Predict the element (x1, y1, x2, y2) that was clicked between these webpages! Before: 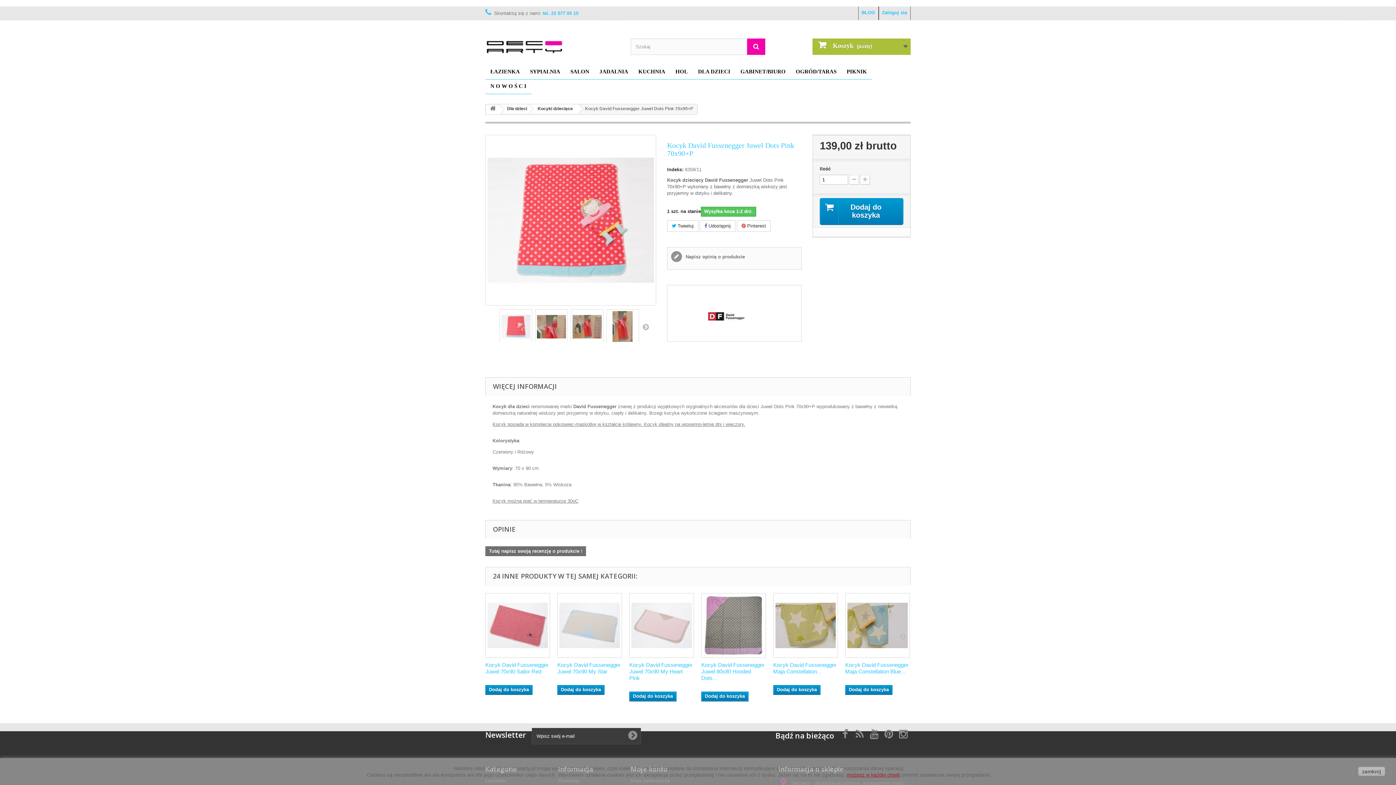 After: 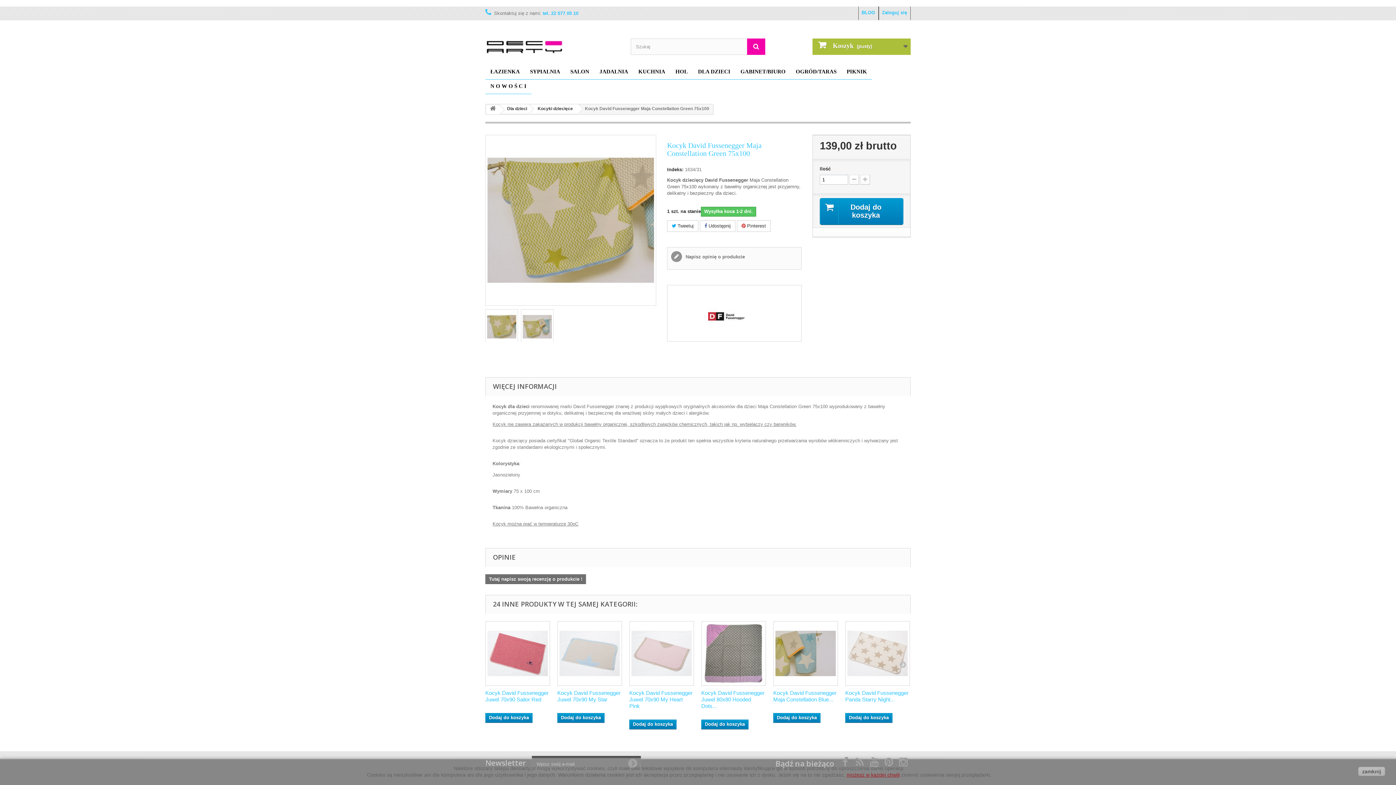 Action: label: Kocyk David Fussenegger Maja Constellation... bbox: (773, 662, 836, 674)